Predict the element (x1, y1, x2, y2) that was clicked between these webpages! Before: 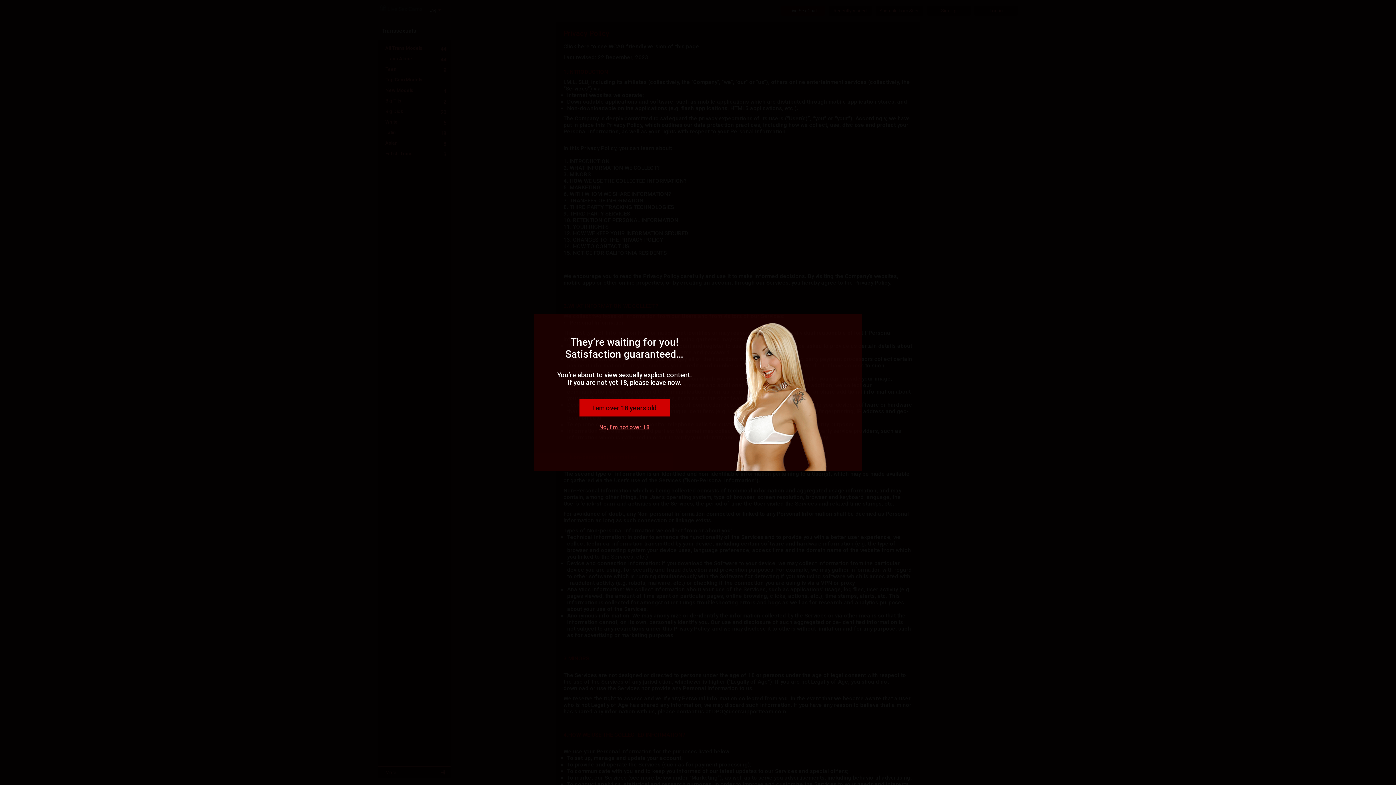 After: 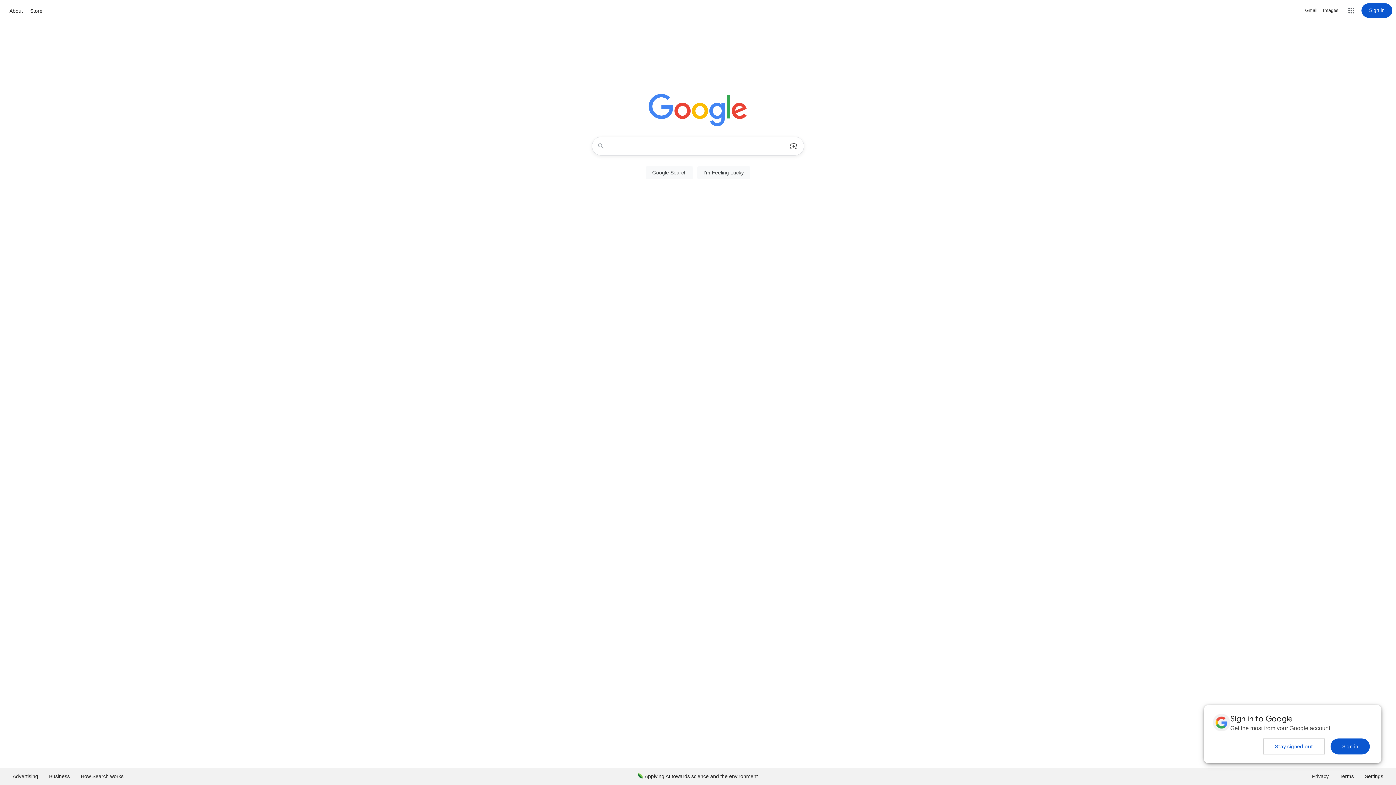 Action: label: No, I'm not over 18 bbox: (599, 424, 649, 430)